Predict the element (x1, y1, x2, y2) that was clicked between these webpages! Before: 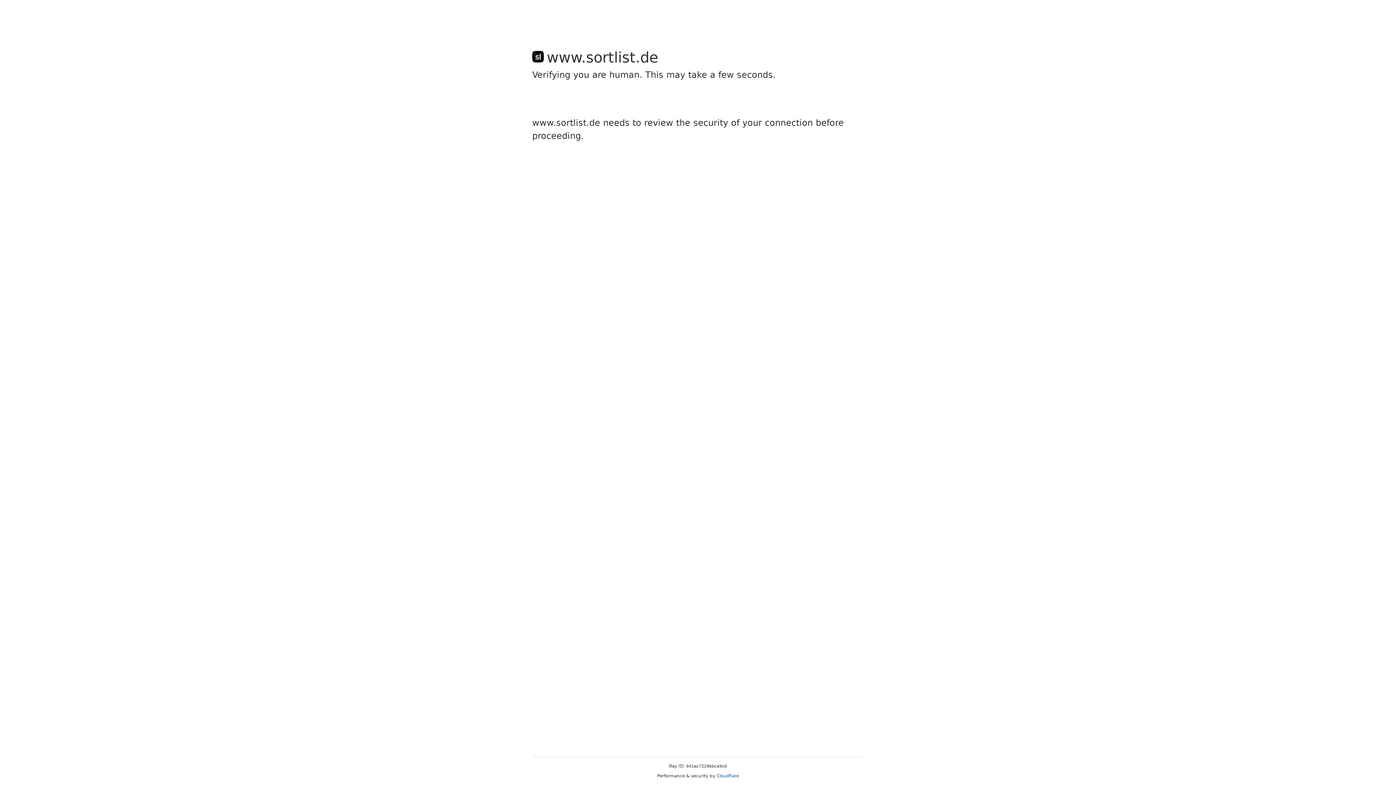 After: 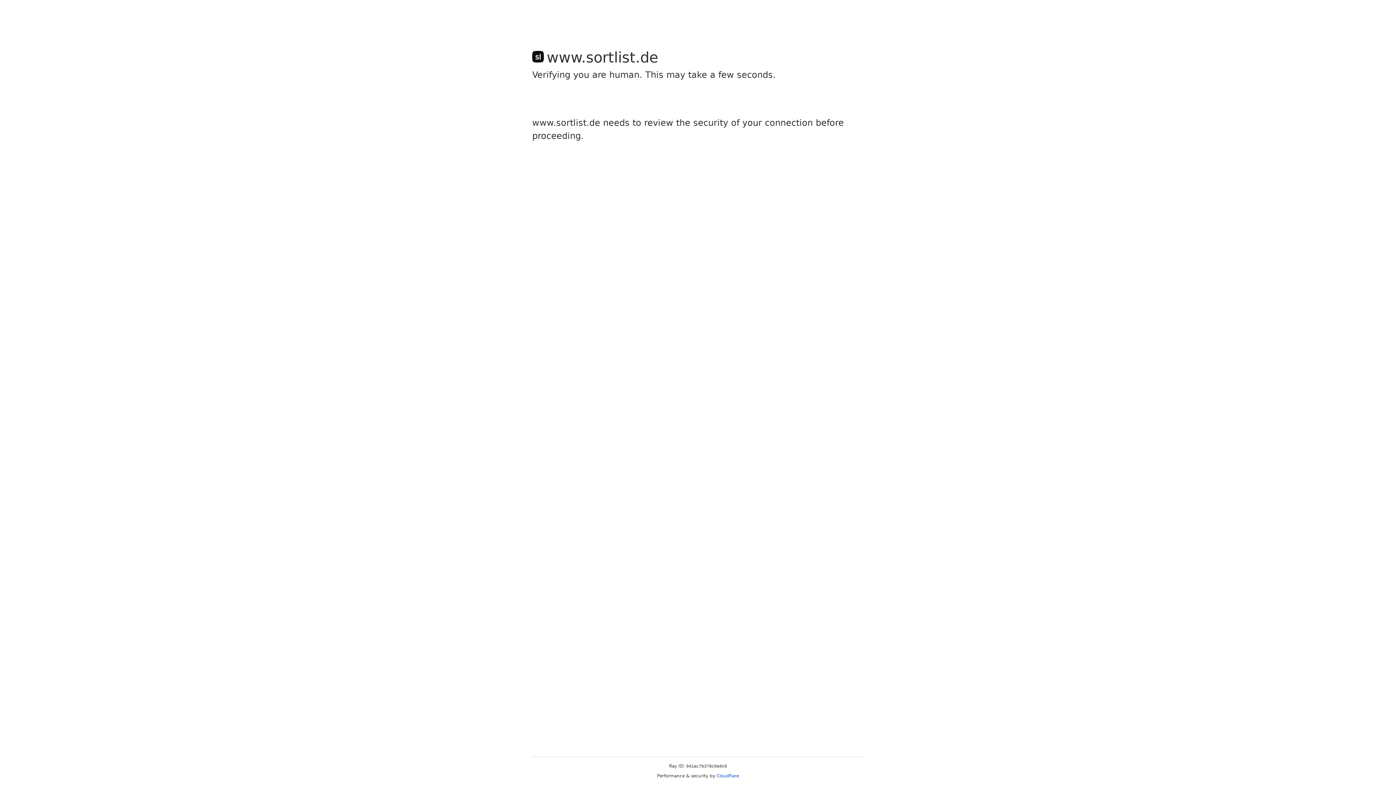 Action: bbox: (716, 773, 739, 778) label: Cloudflare